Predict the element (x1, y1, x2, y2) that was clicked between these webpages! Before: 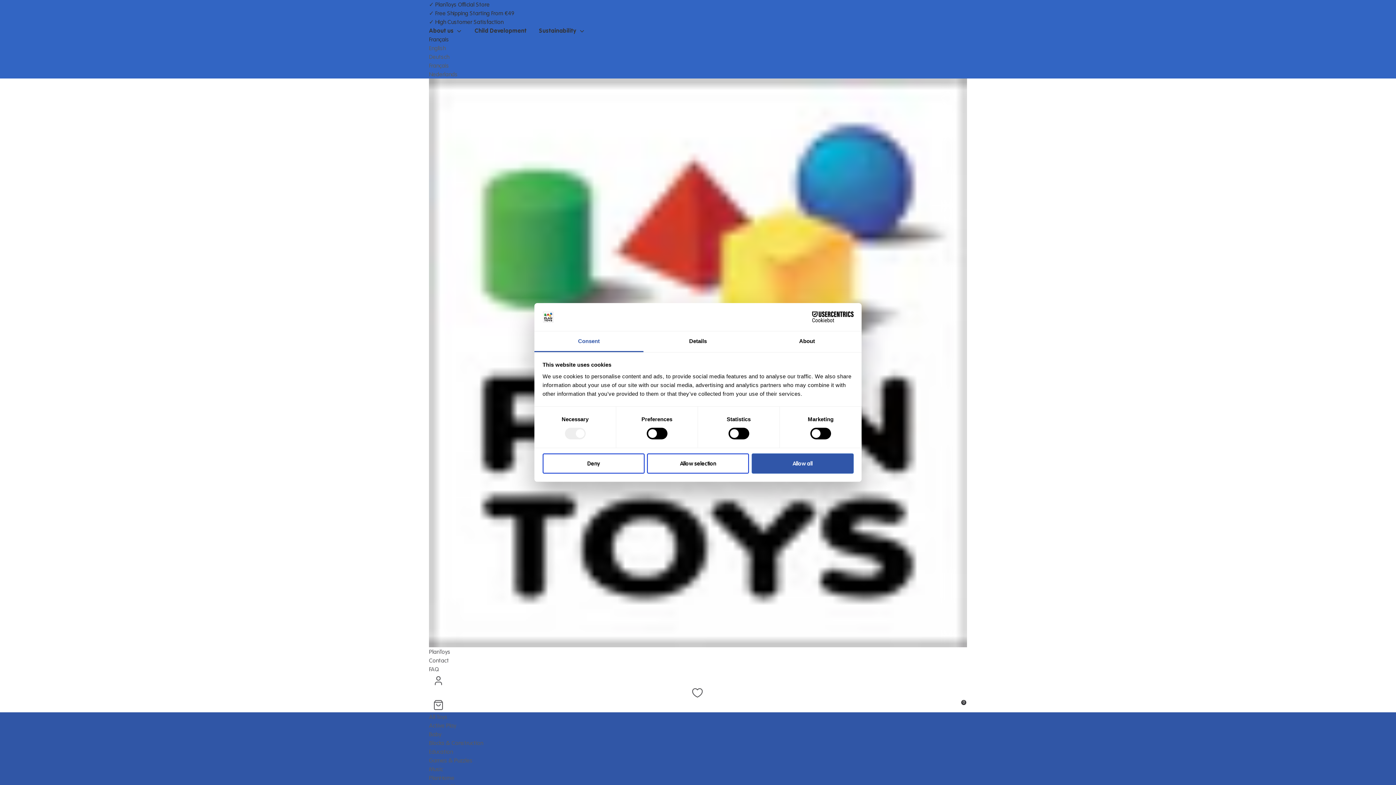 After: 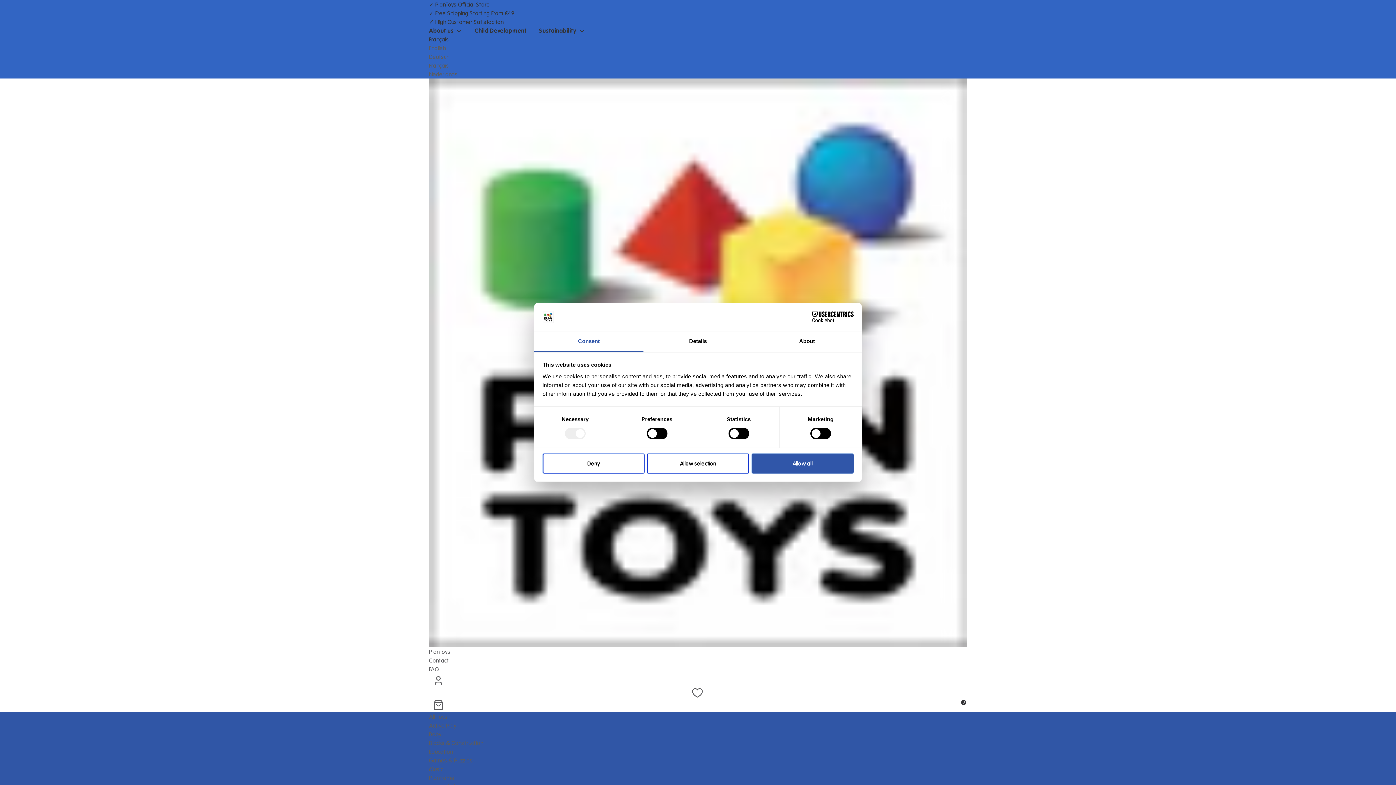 Action: bbox: (431, 698, 445, 712) label: 0